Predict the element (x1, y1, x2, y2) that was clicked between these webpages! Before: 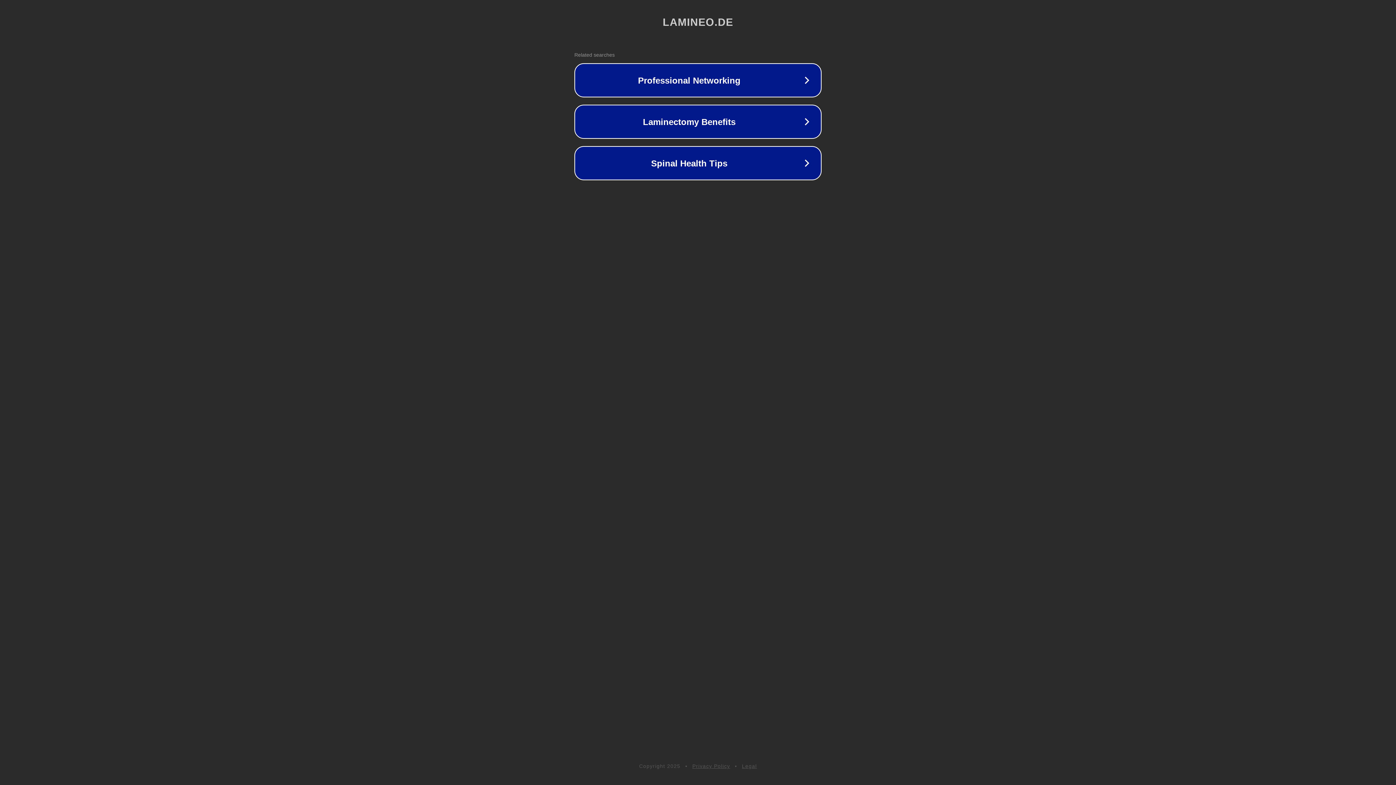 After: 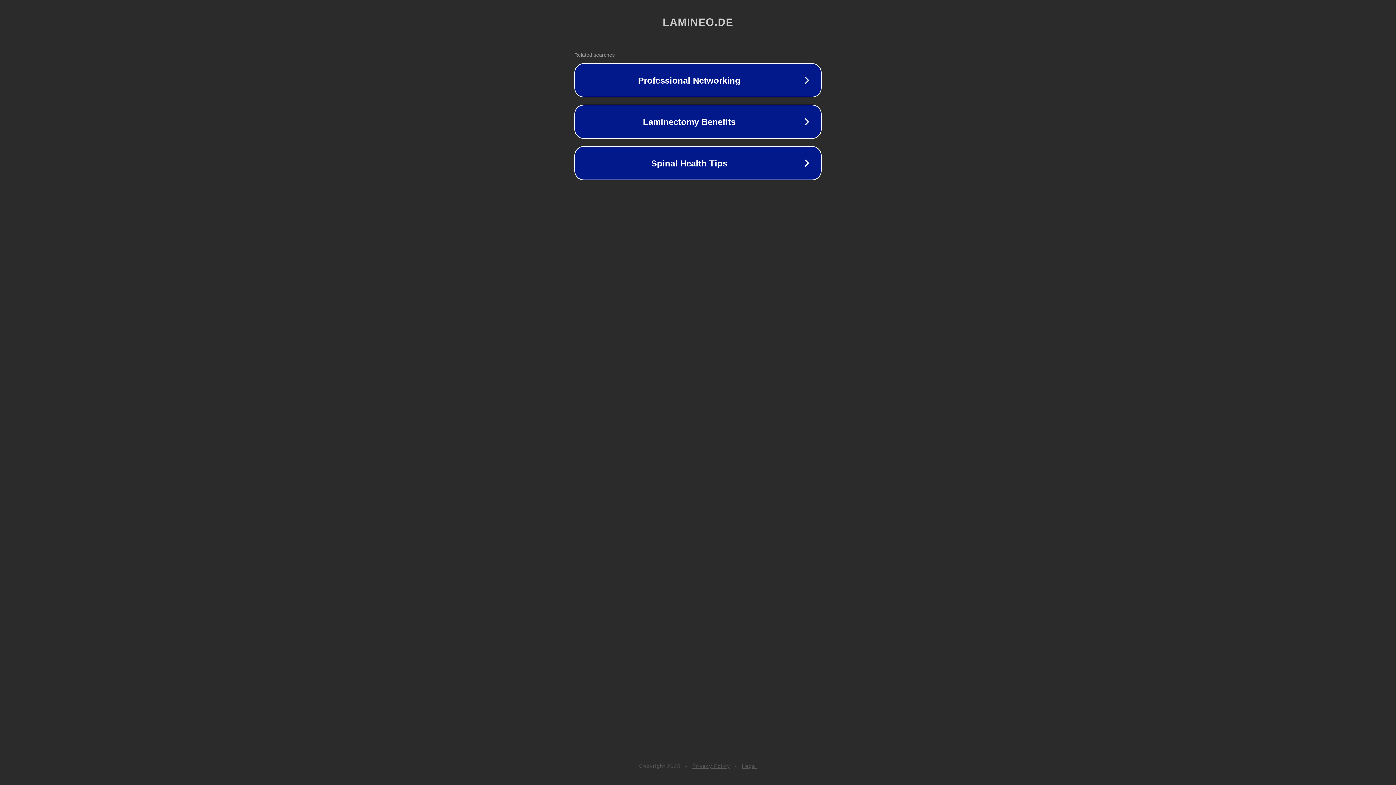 Action: bbox: (692, 763, 730, 769) label: Privacy Policy